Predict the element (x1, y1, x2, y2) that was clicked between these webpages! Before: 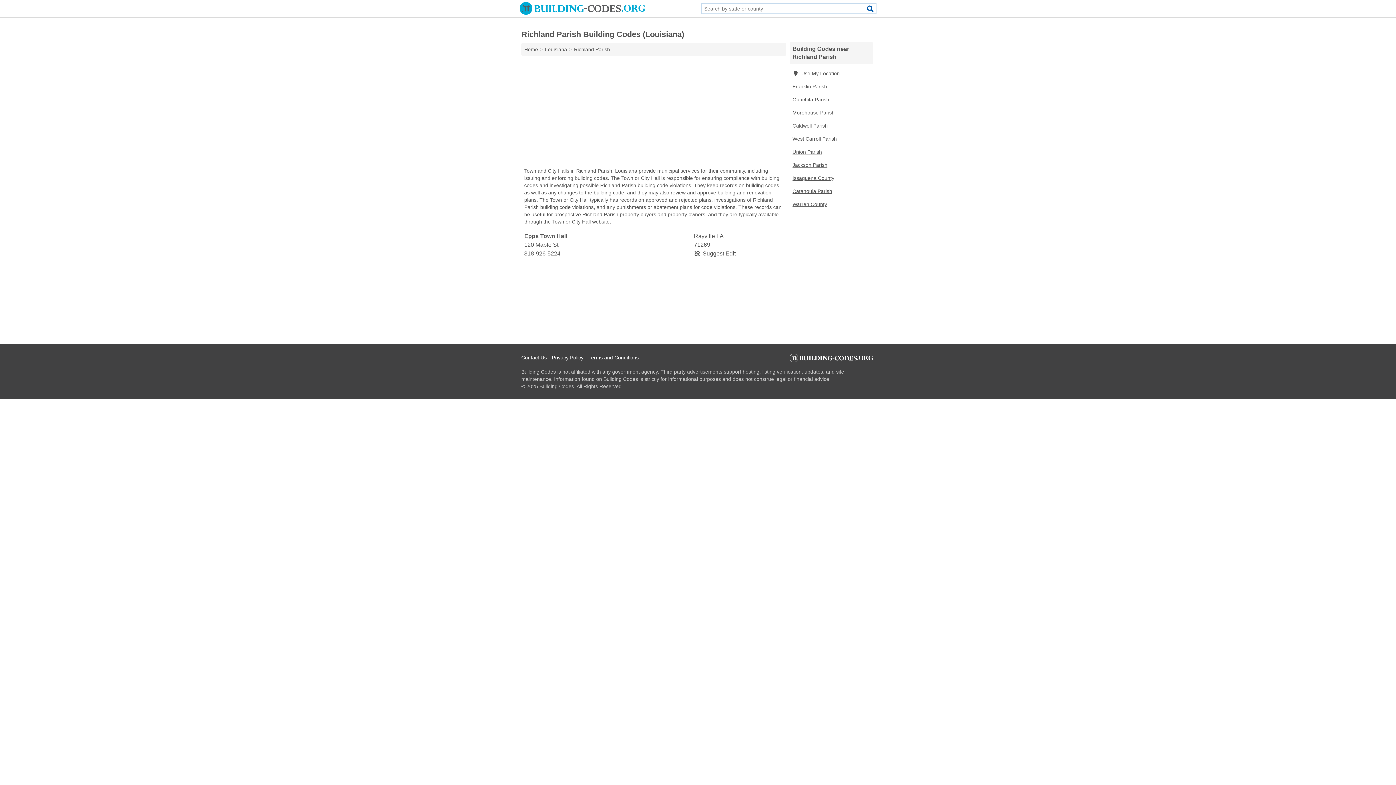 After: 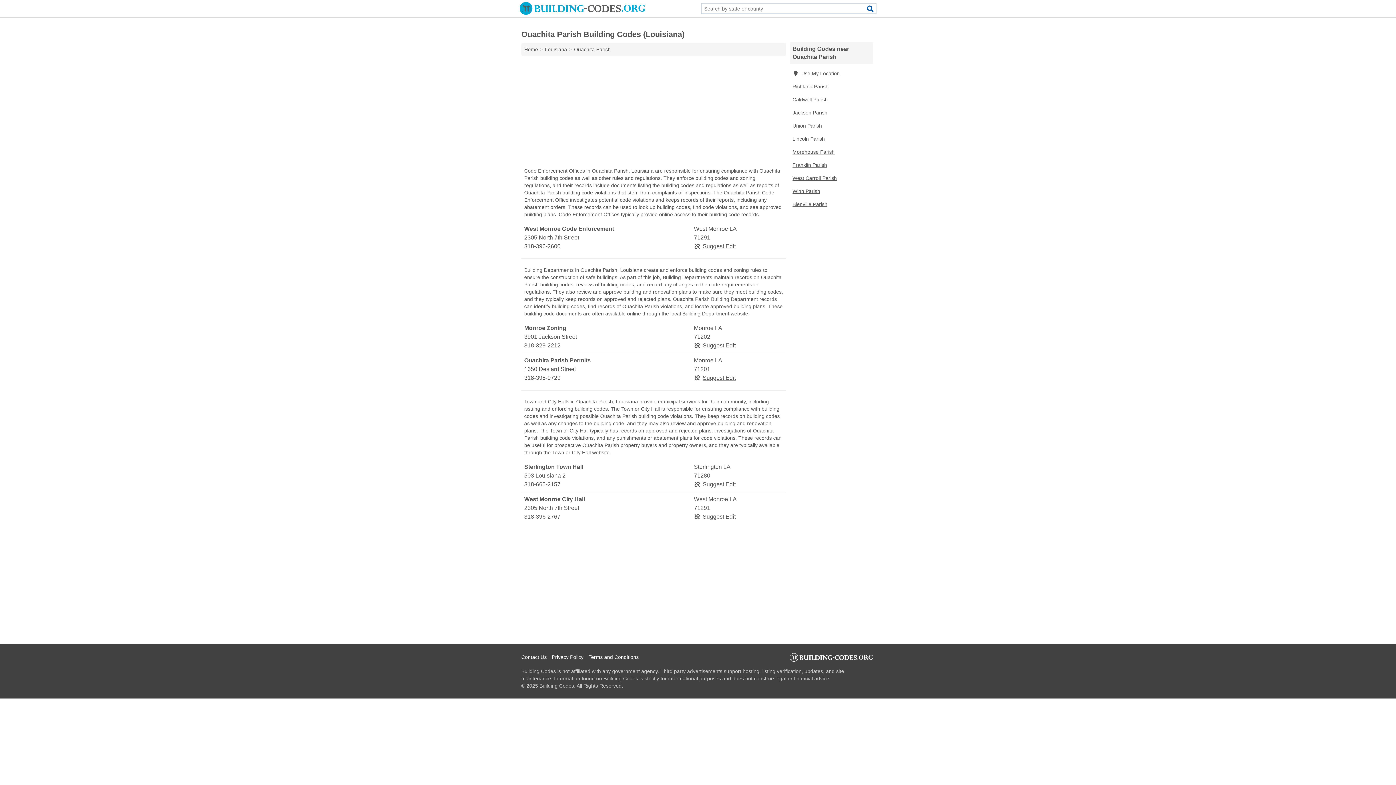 Action: label: Ouachita Parish bbox: (789, 93, 873, 106)